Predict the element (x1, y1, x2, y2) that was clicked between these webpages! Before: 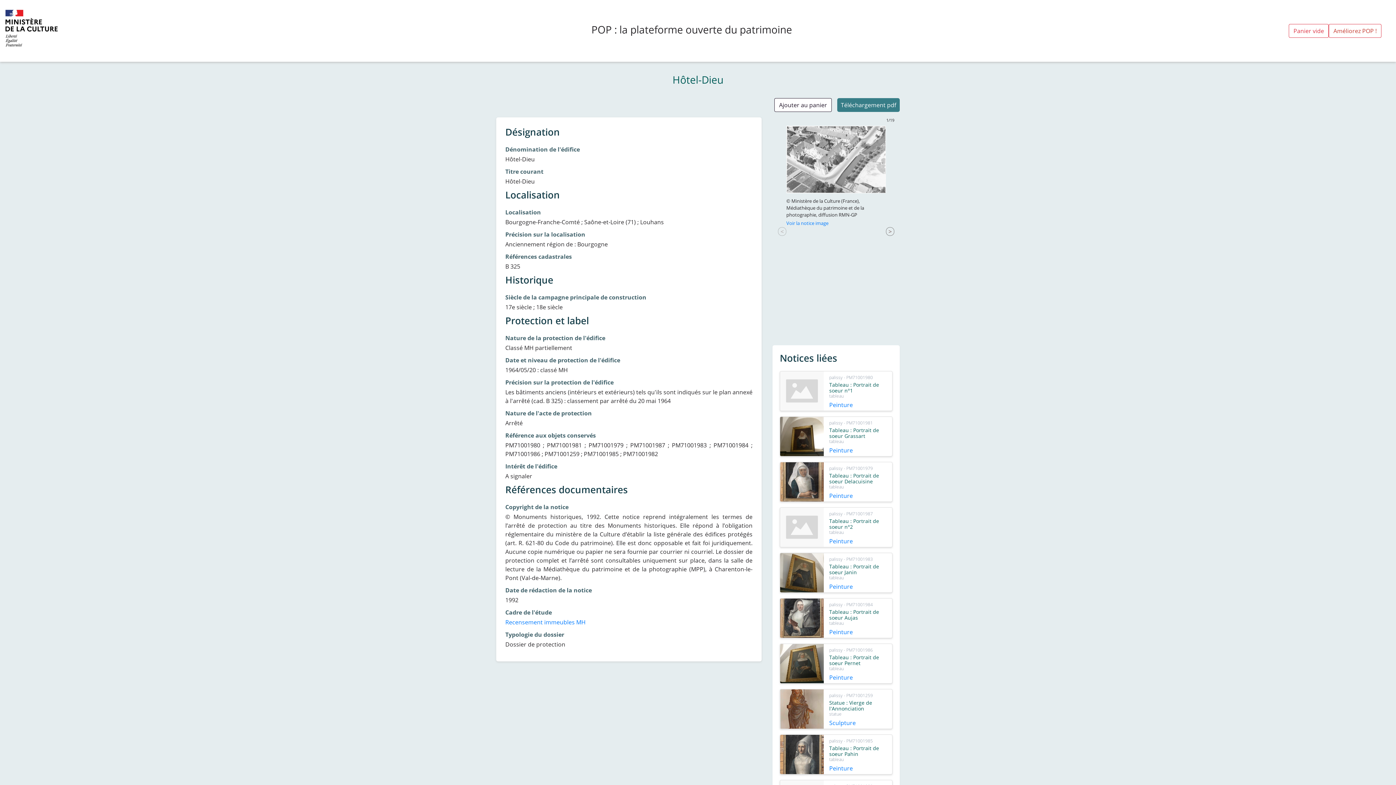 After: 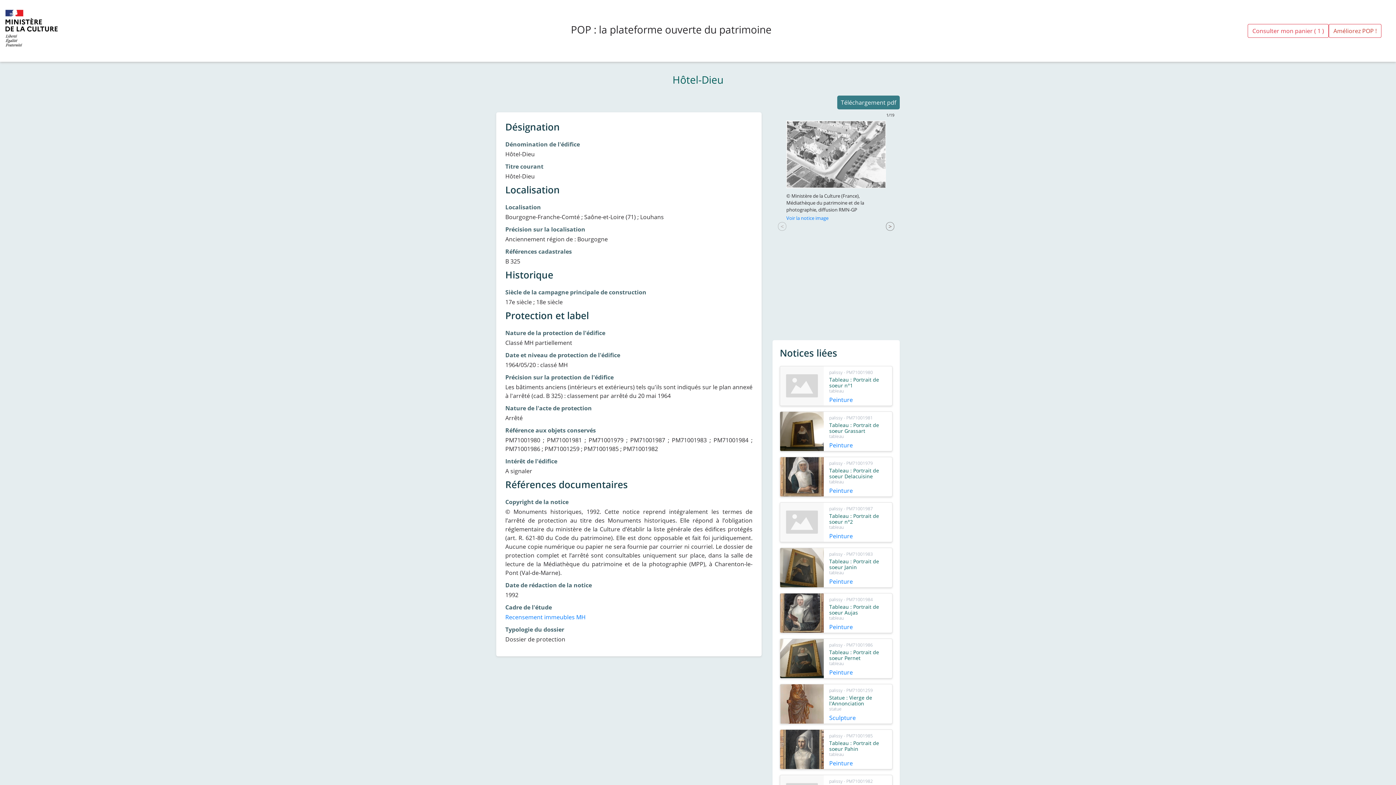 Action: label: Ajouter au panier bbox: (770, 98, 827, 112)